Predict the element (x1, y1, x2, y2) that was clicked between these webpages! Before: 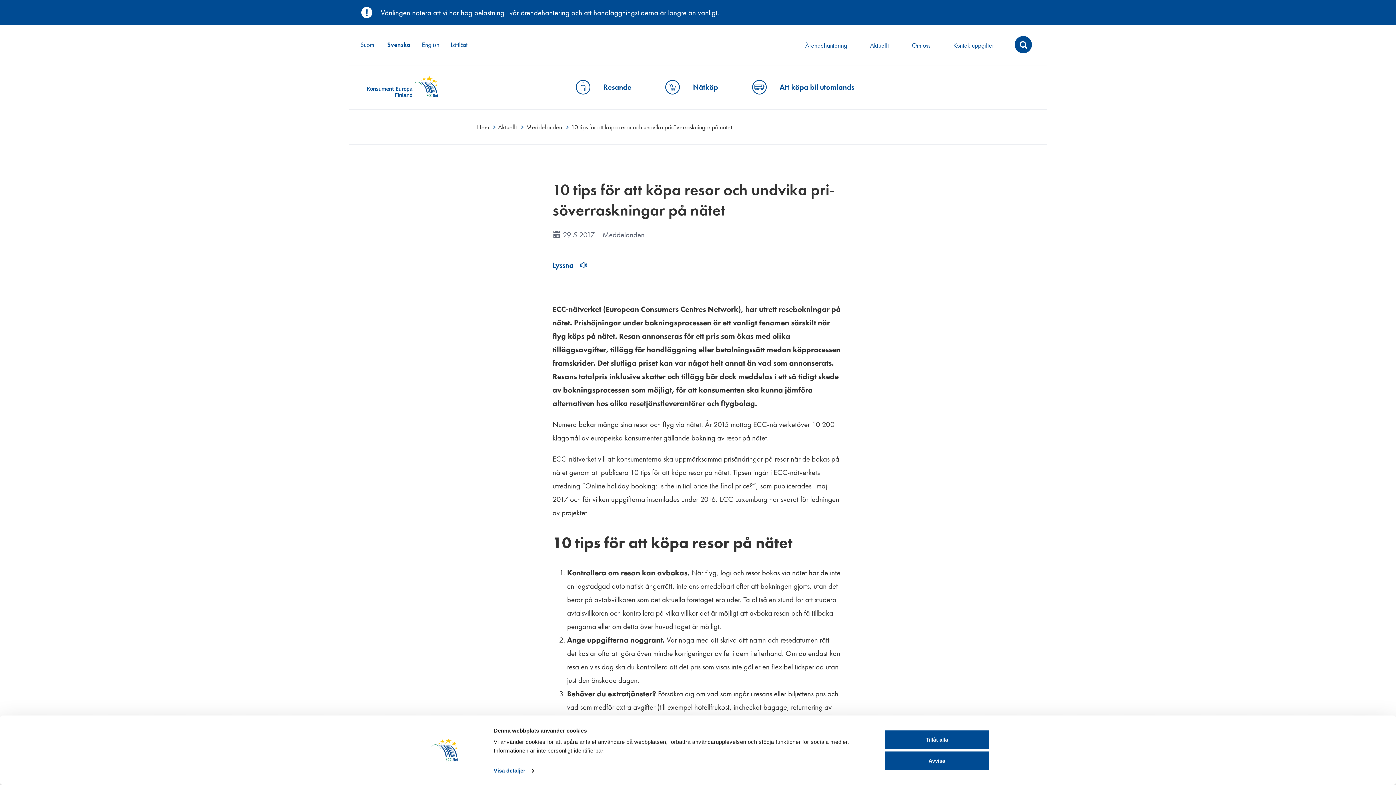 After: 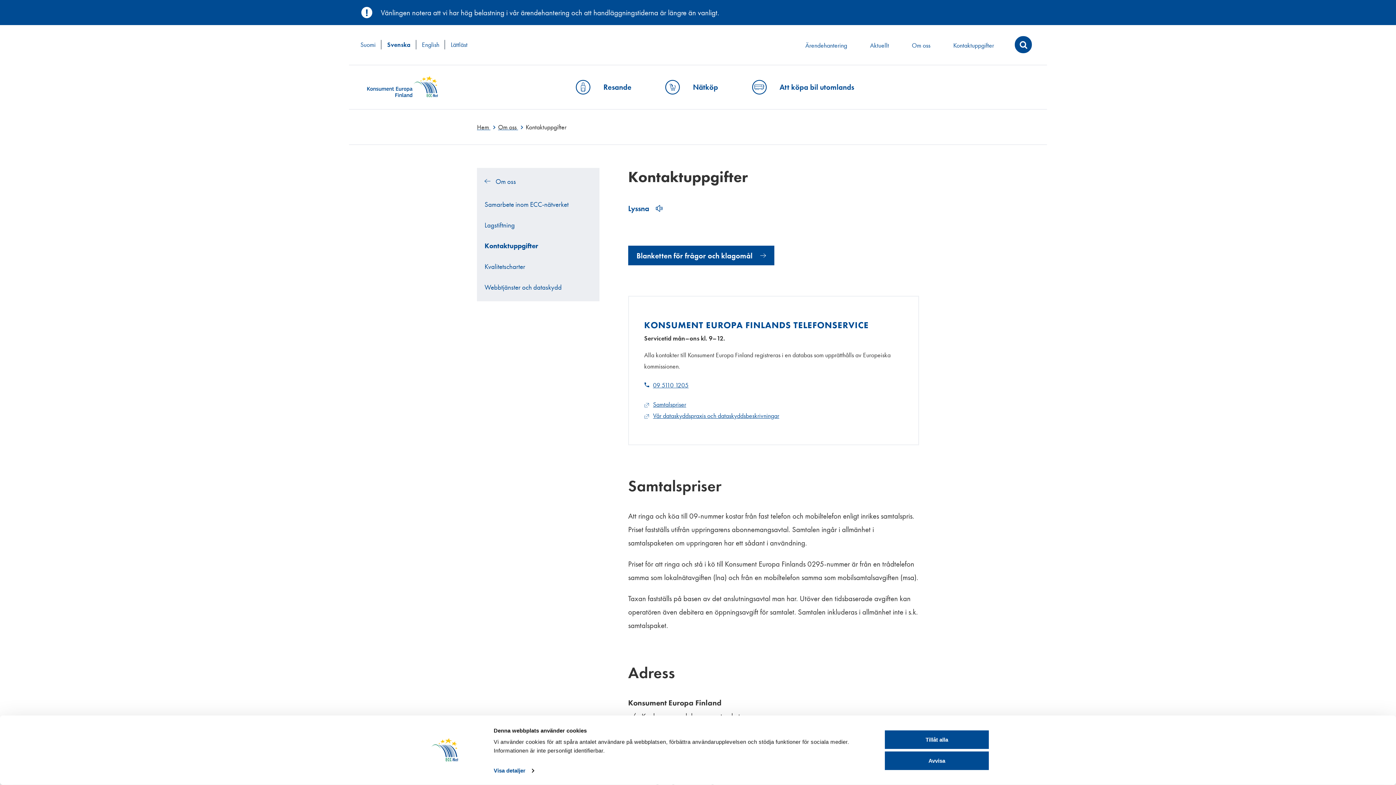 Action: label: Kontaktuppgifter bbox: (953, 41, 994, 49)